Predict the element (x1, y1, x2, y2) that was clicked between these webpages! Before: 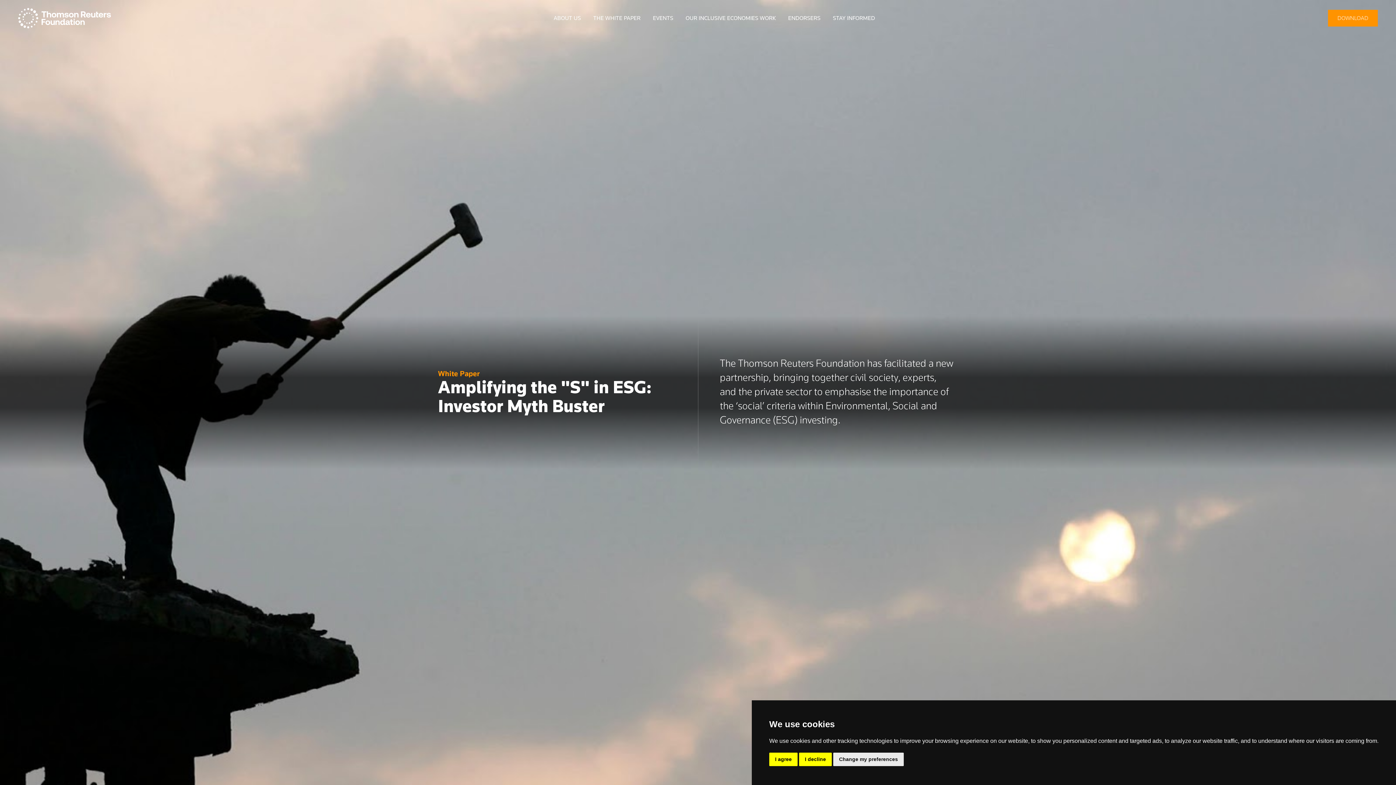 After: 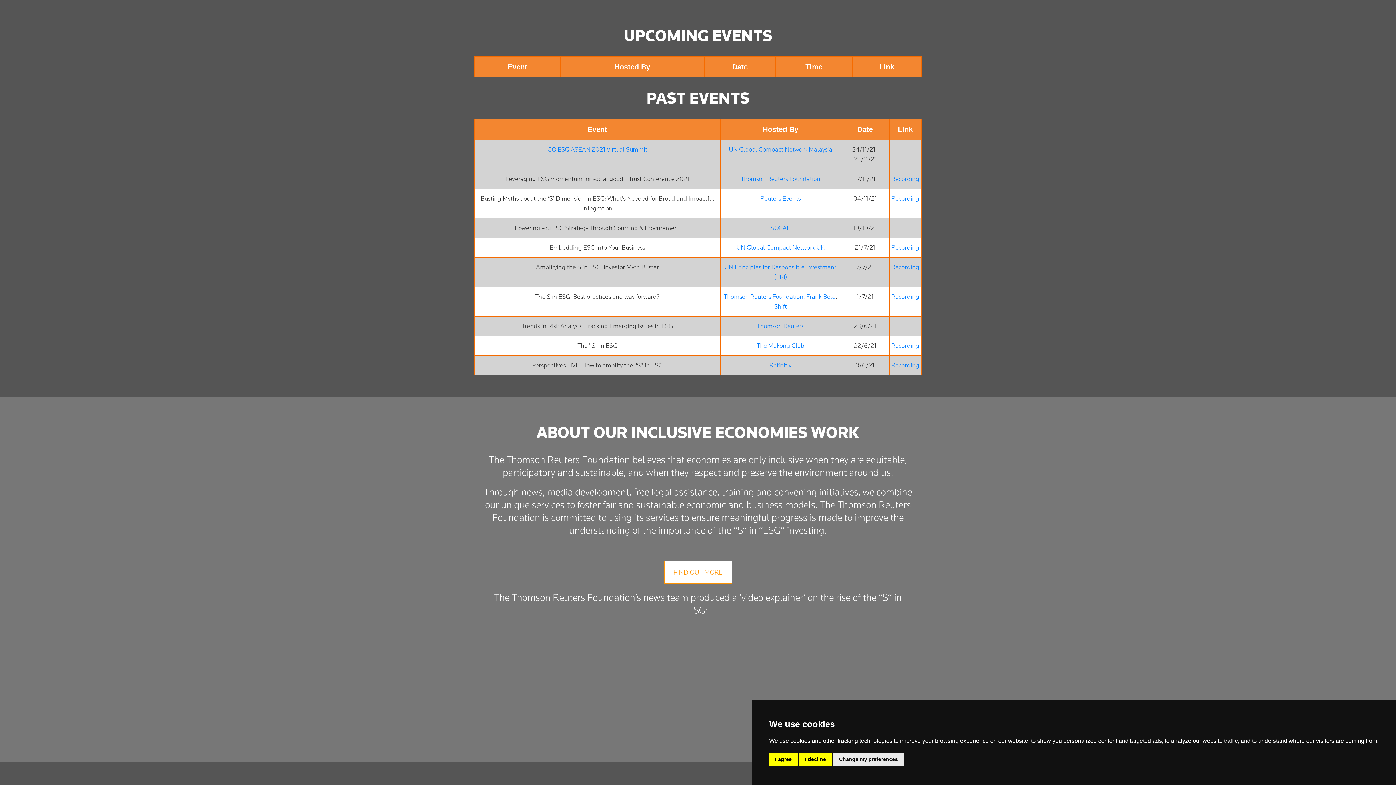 Action: bbox: (653, 13, 673, 22) label: EVENTS